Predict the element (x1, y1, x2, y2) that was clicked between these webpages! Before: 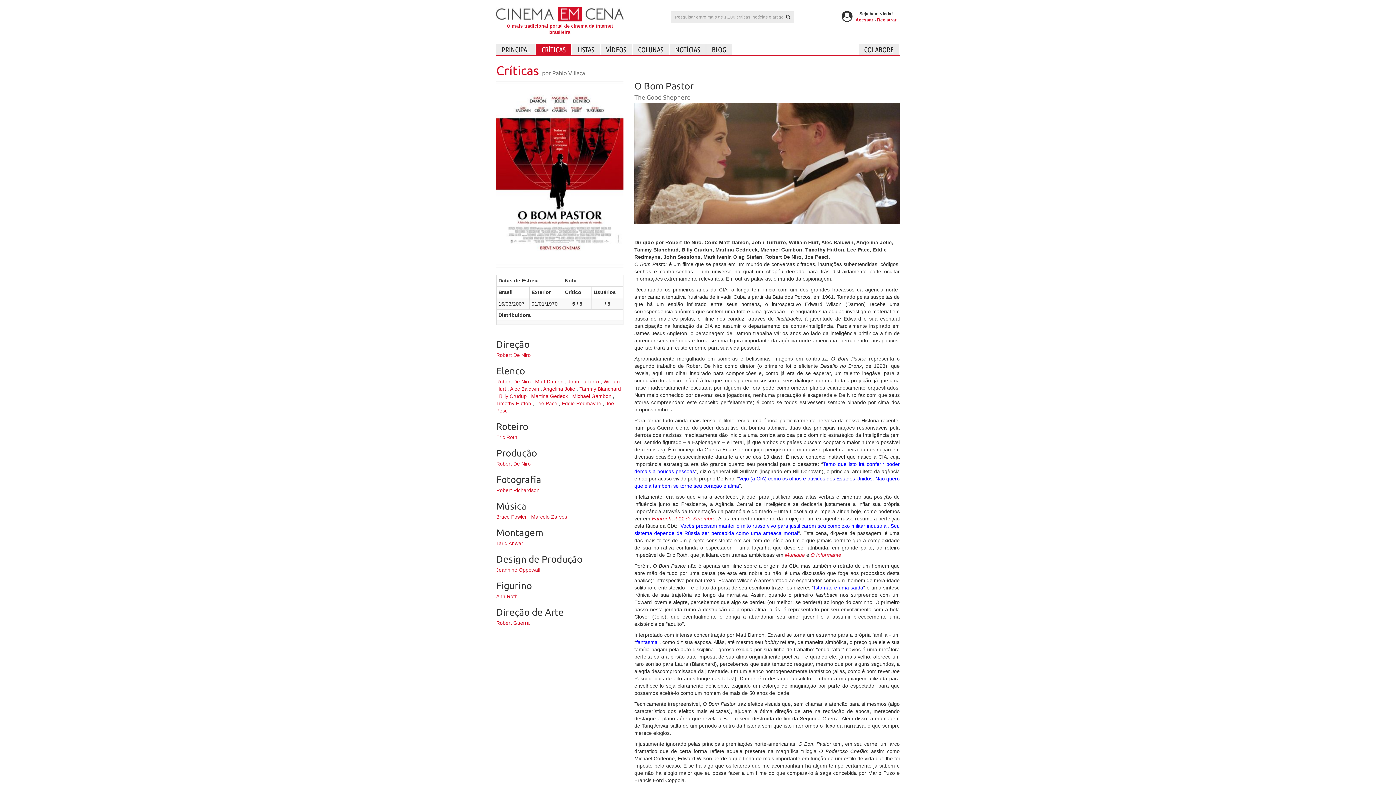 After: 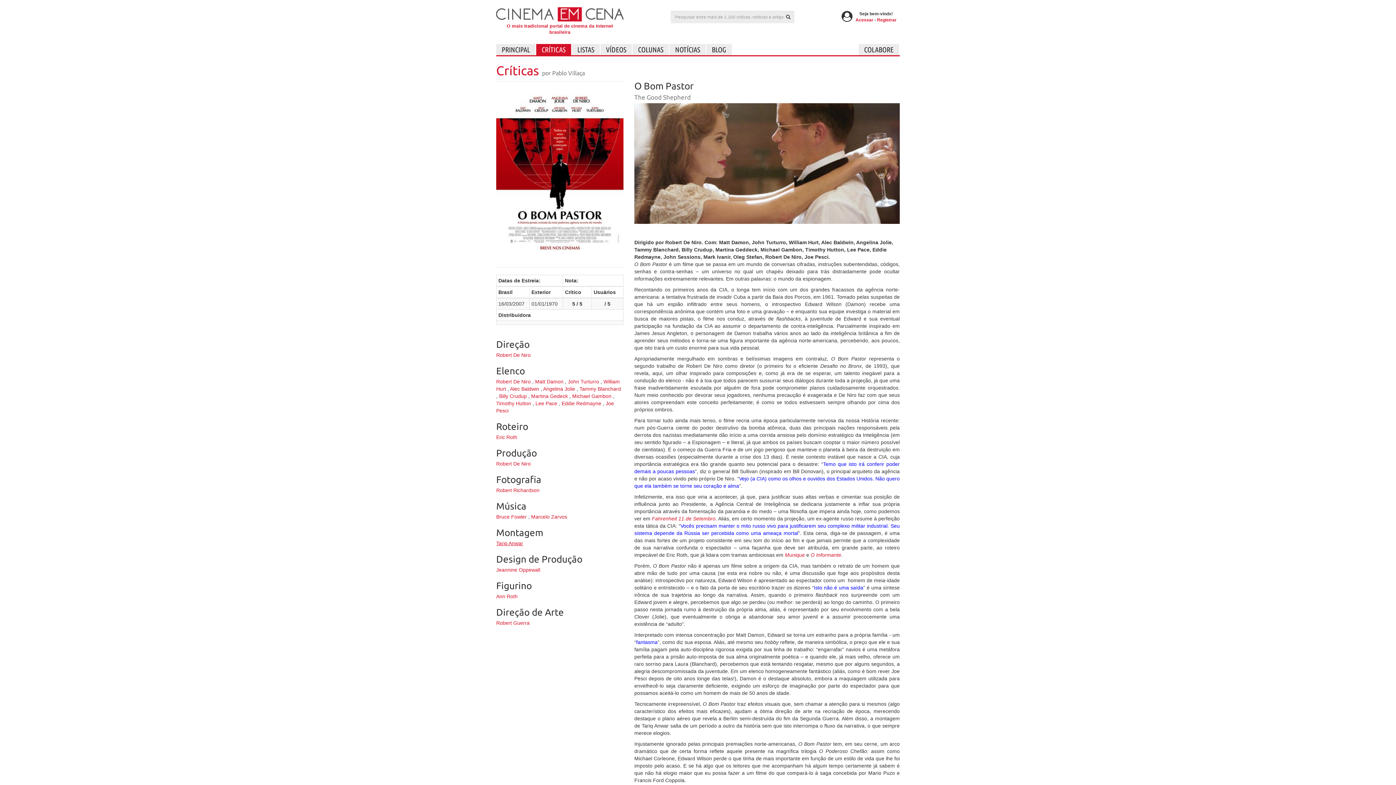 Action: label: Tariq Anwar bbox: (496, 540, 523, 546)